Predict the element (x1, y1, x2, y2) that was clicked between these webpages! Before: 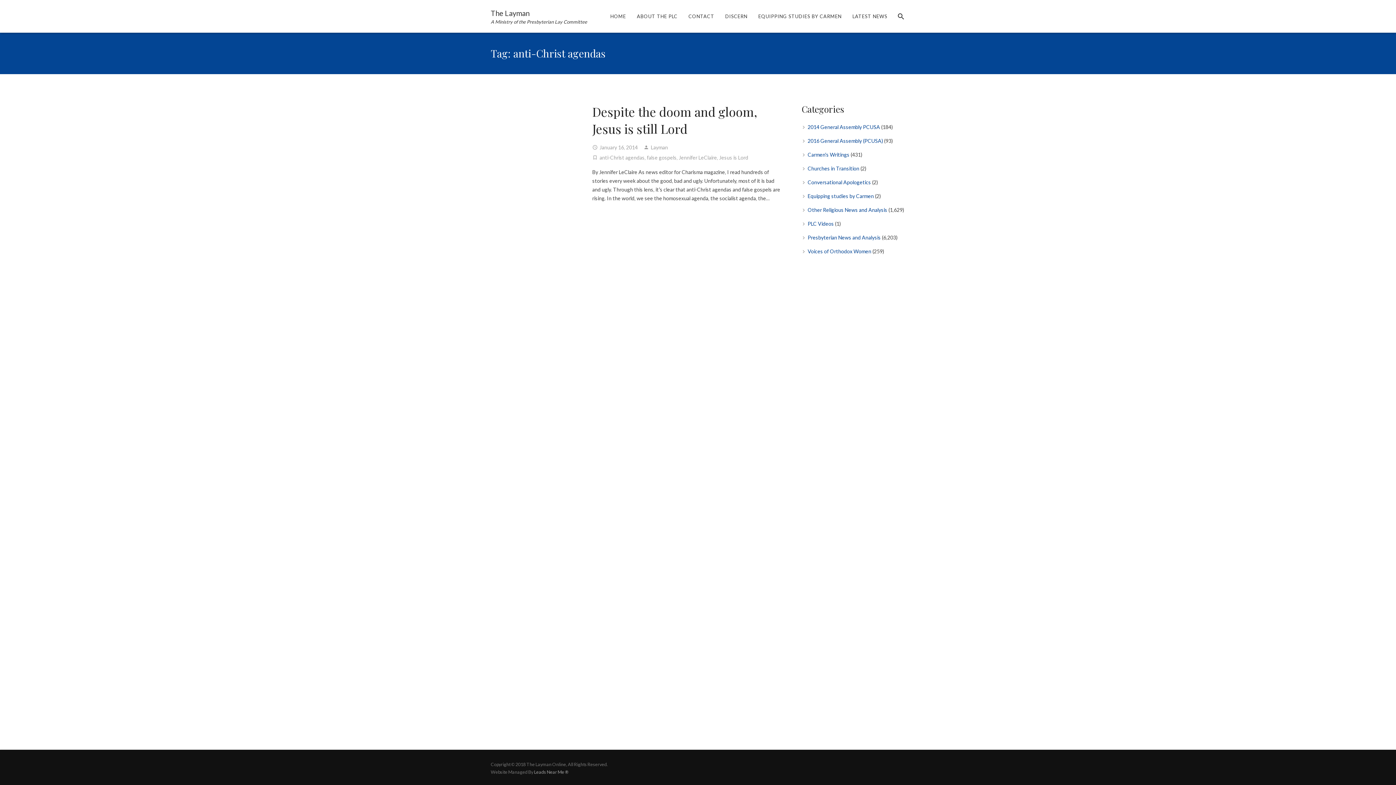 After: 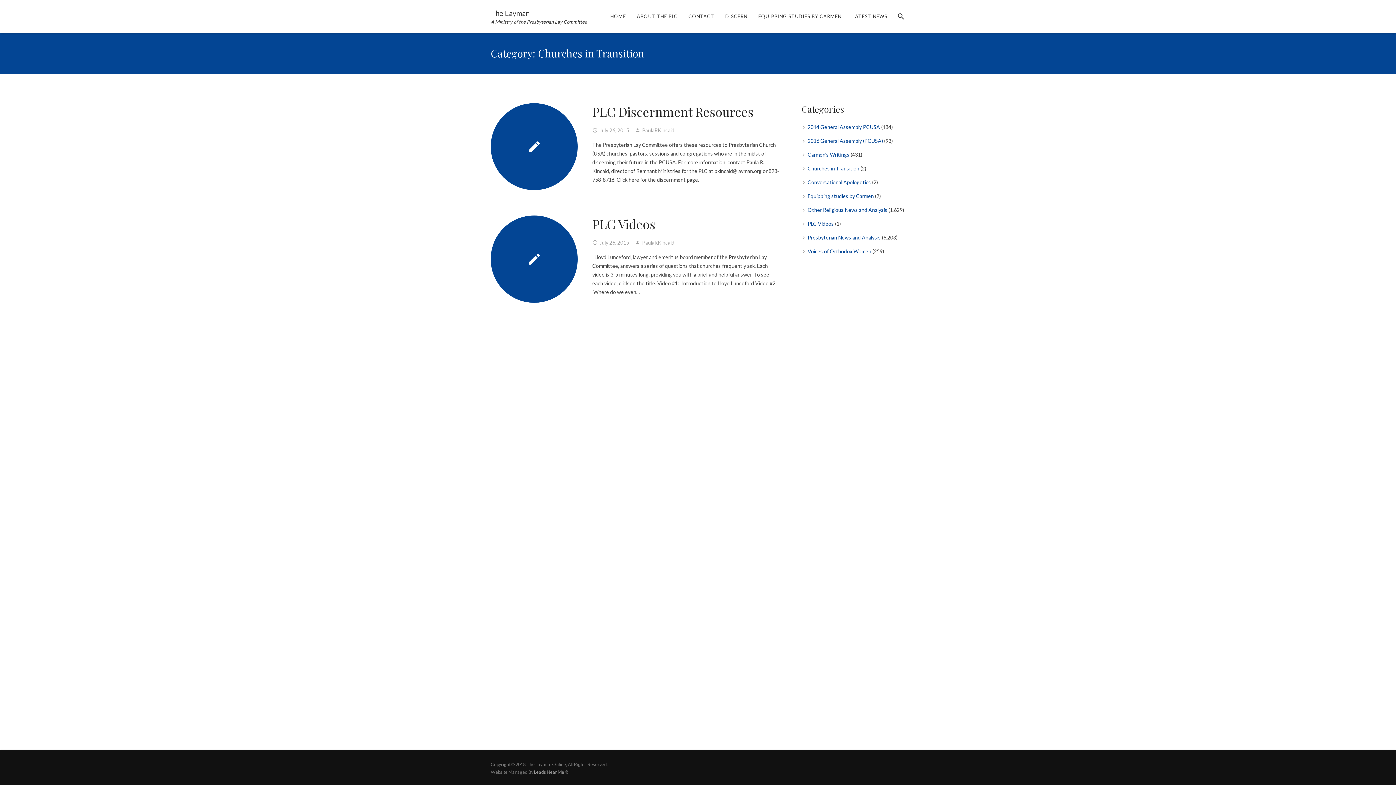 Action: label: Churches in Transition bbox: (807, 165, 859, 171)